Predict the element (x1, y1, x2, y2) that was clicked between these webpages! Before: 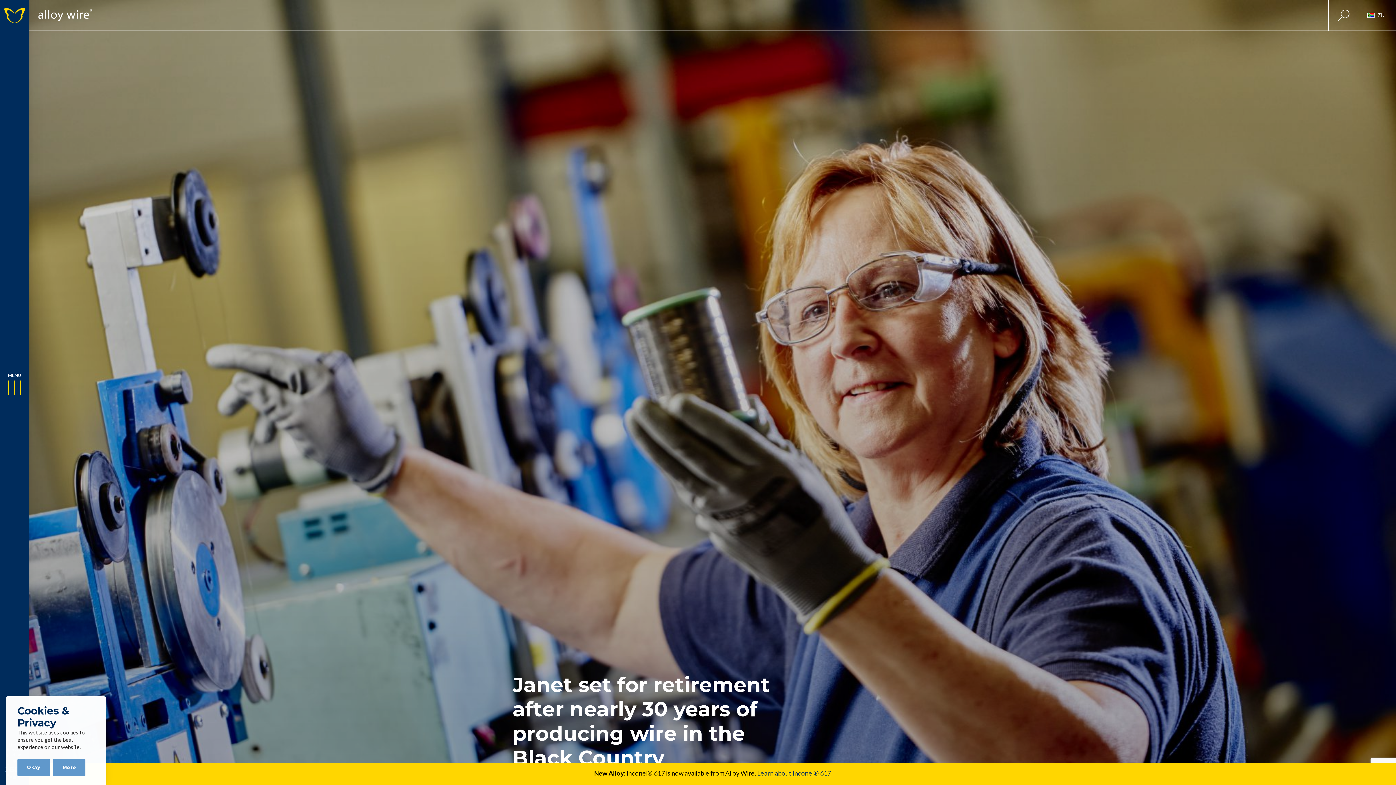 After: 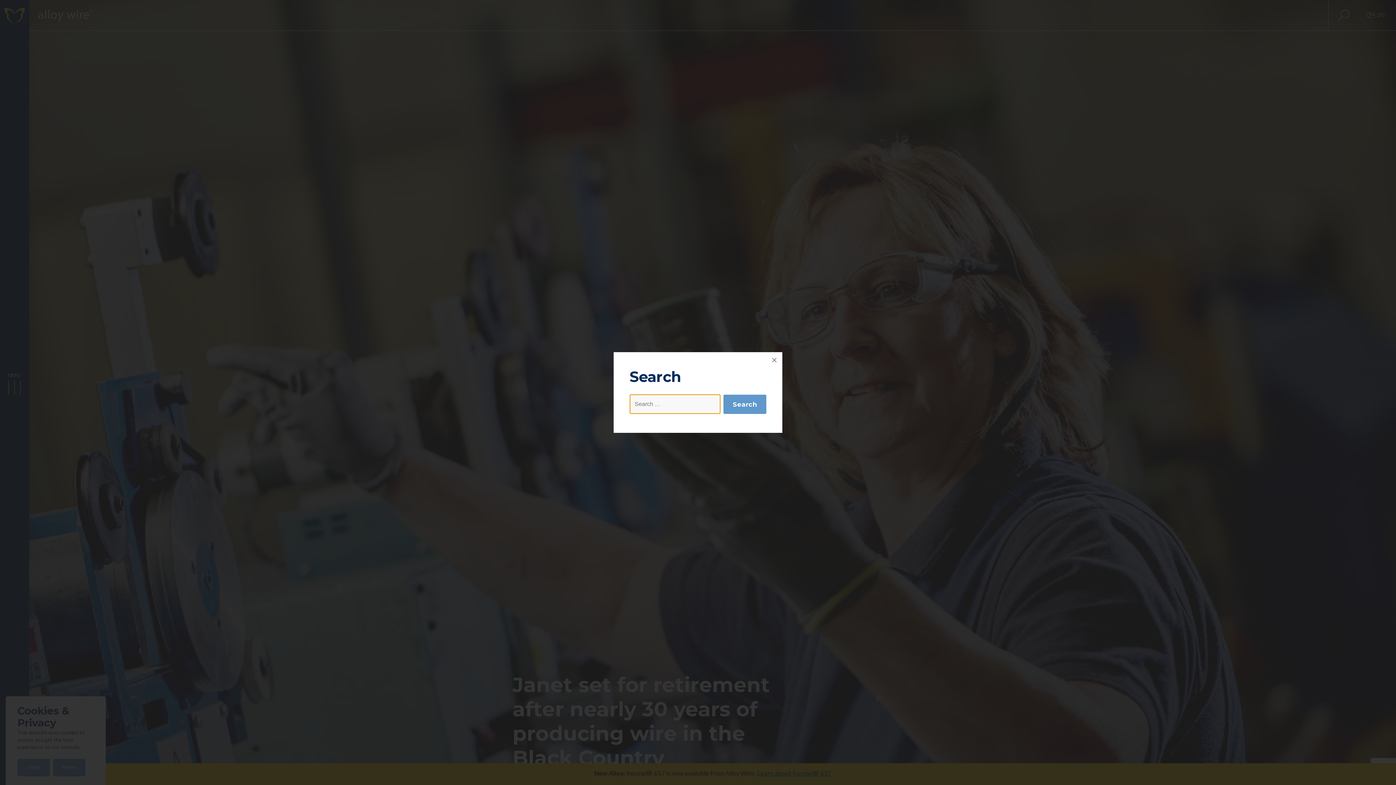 Action: bbox: (1329, 0, 1358, 30)